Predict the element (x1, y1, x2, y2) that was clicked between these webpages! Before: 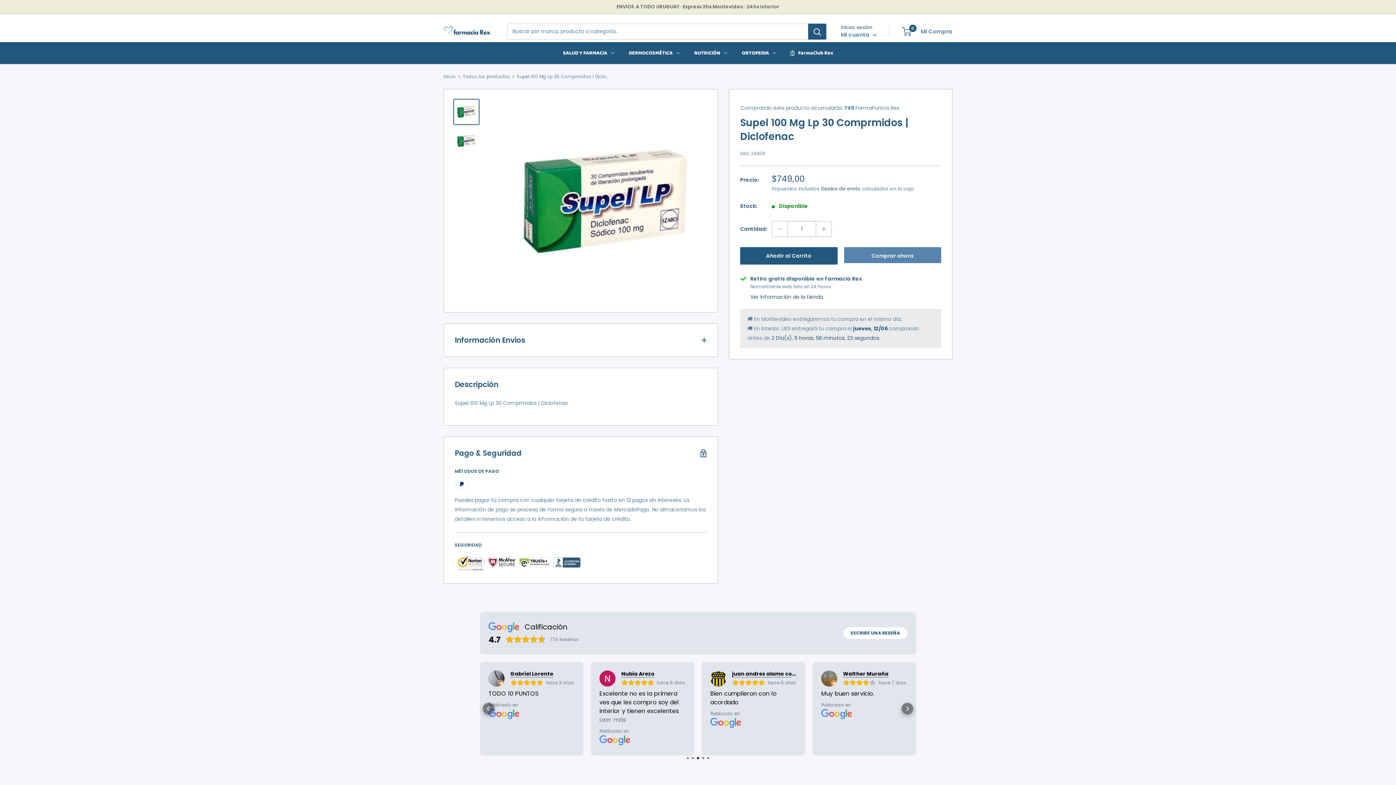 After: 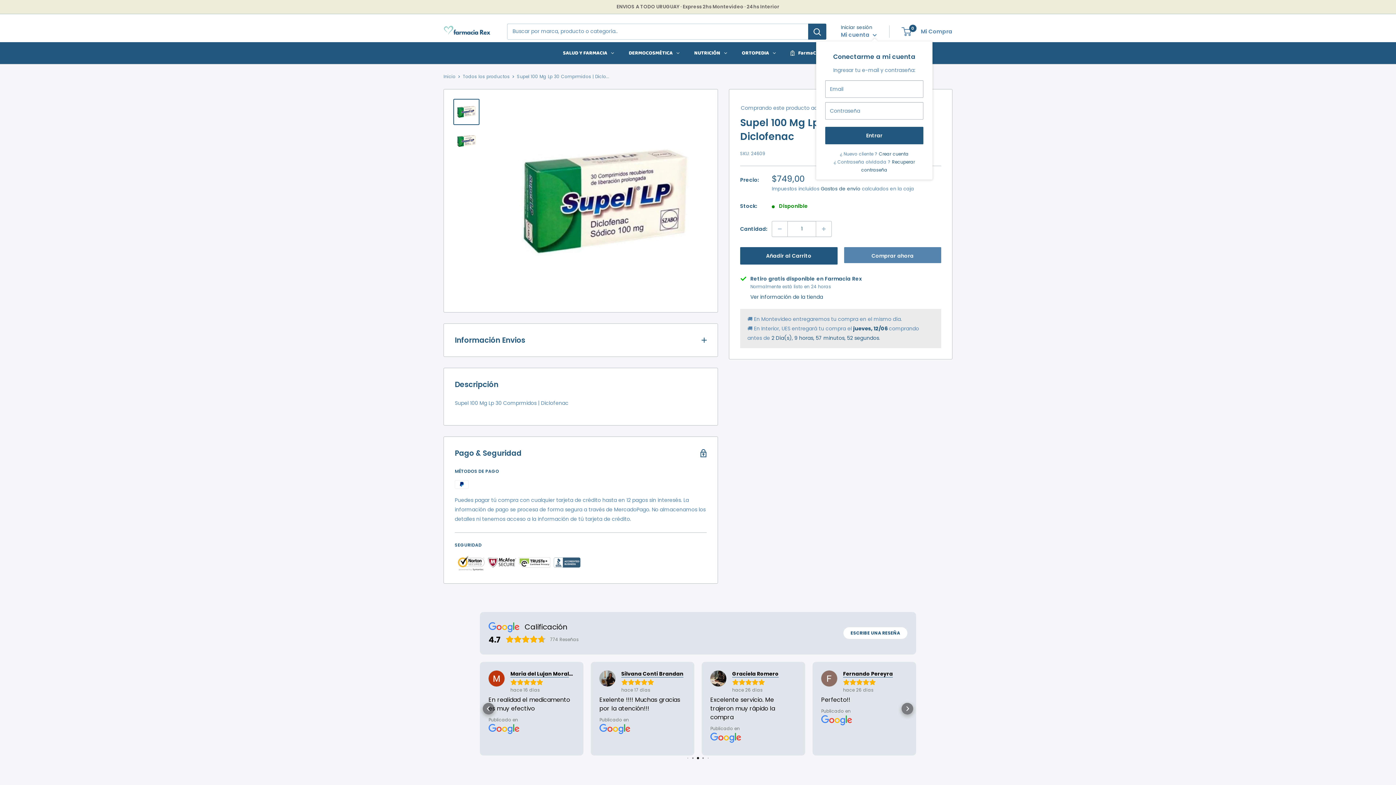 Action: label: Mi cuenta  bbox: (841, 29, 877, 40)